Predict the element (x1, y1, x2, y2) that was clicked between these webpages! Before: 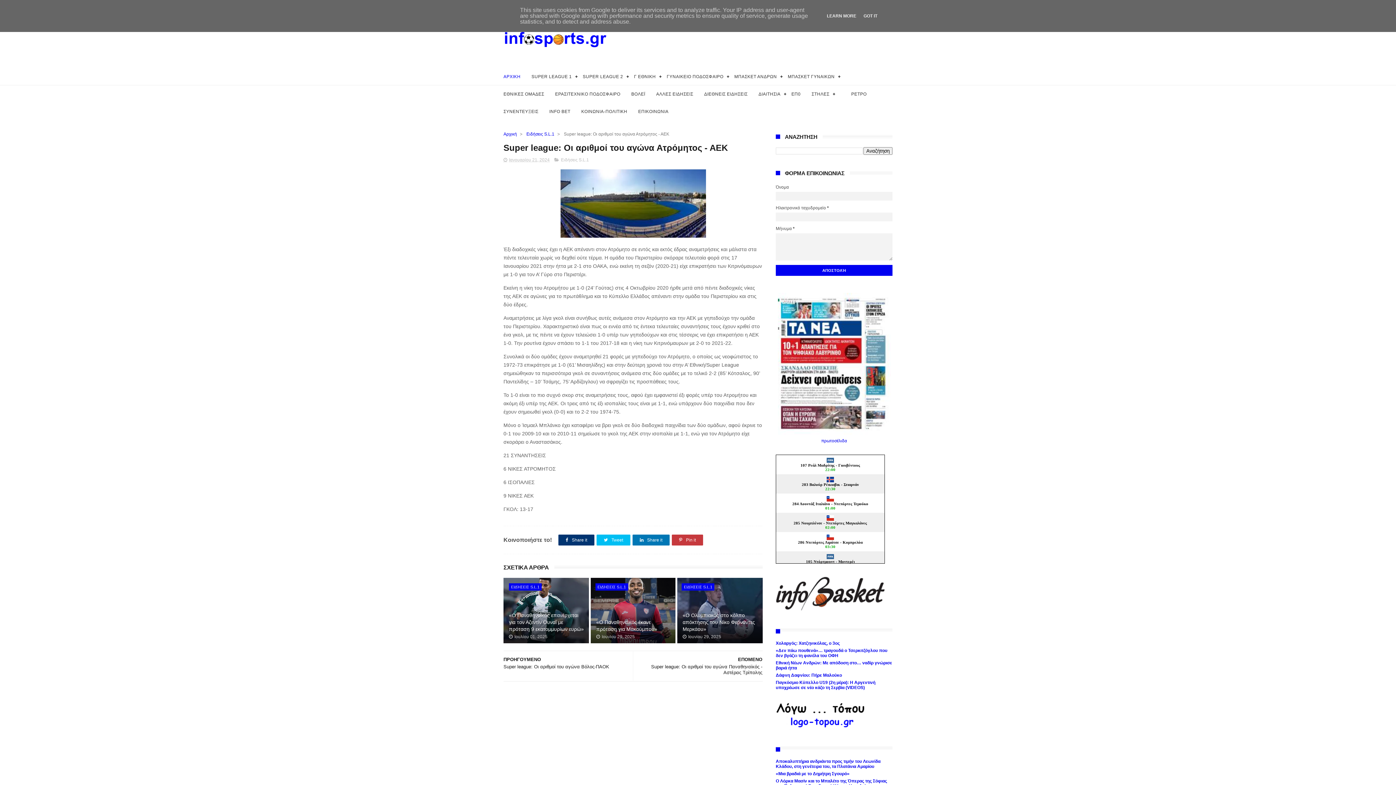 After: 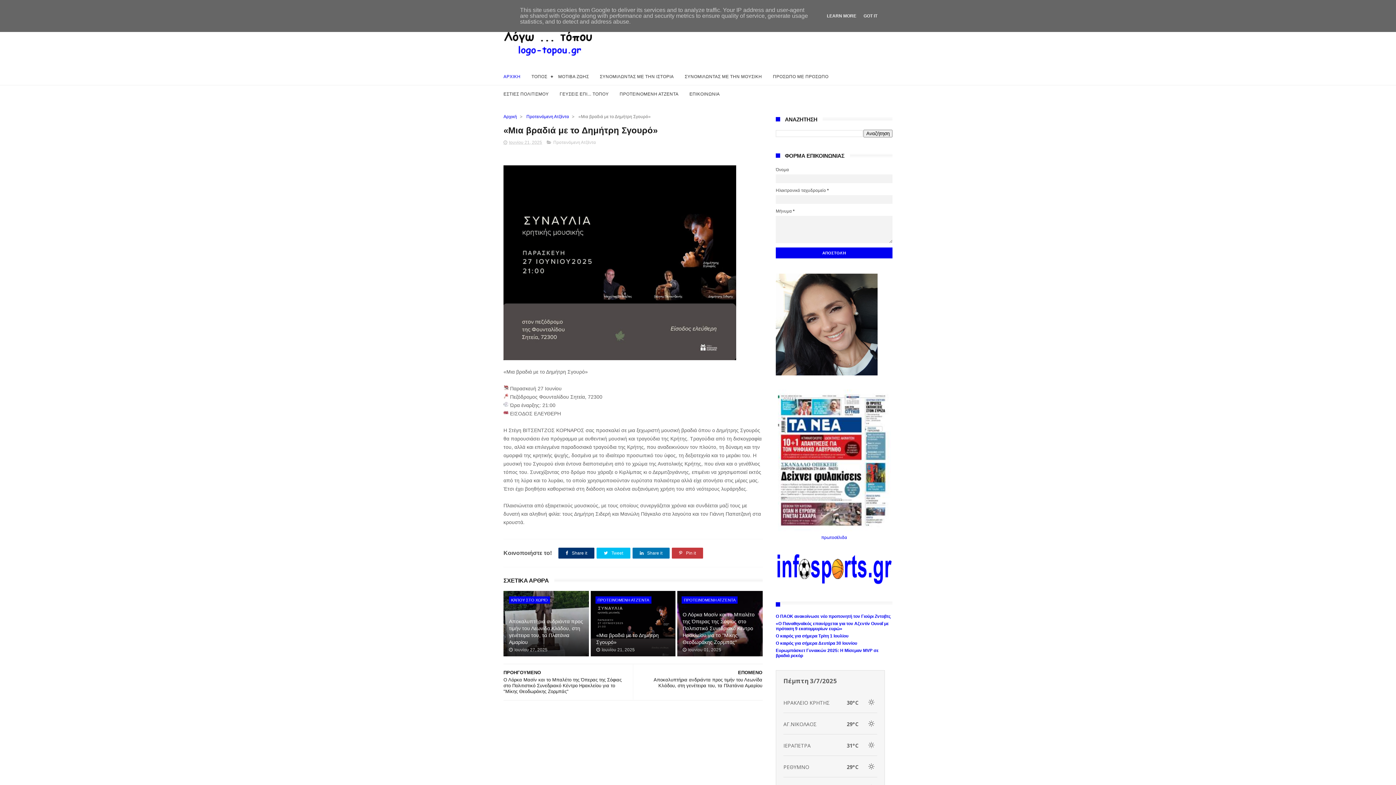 Action: label: «Μια βραδιά με το Δημήτρη Σγουρό» bbox: (776, 771, 849, 776)